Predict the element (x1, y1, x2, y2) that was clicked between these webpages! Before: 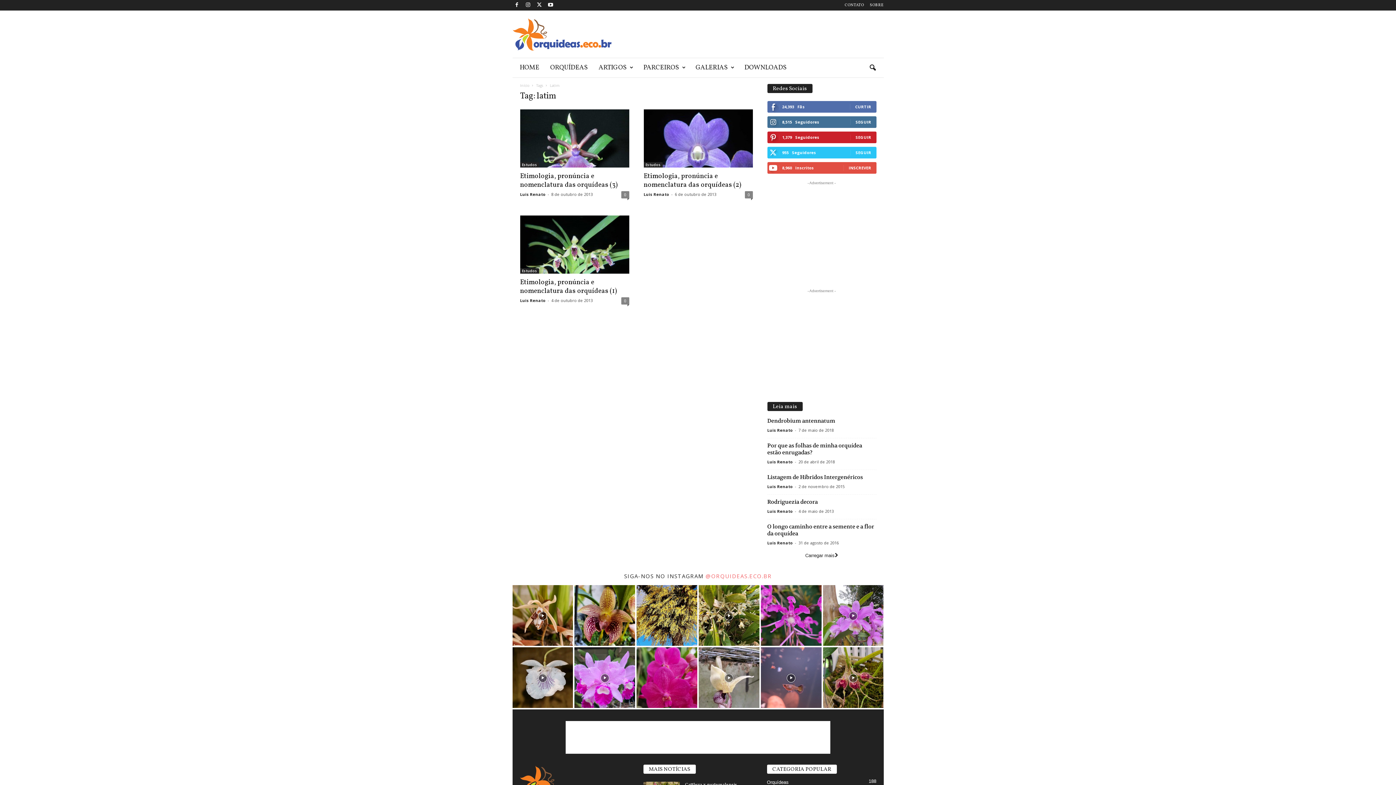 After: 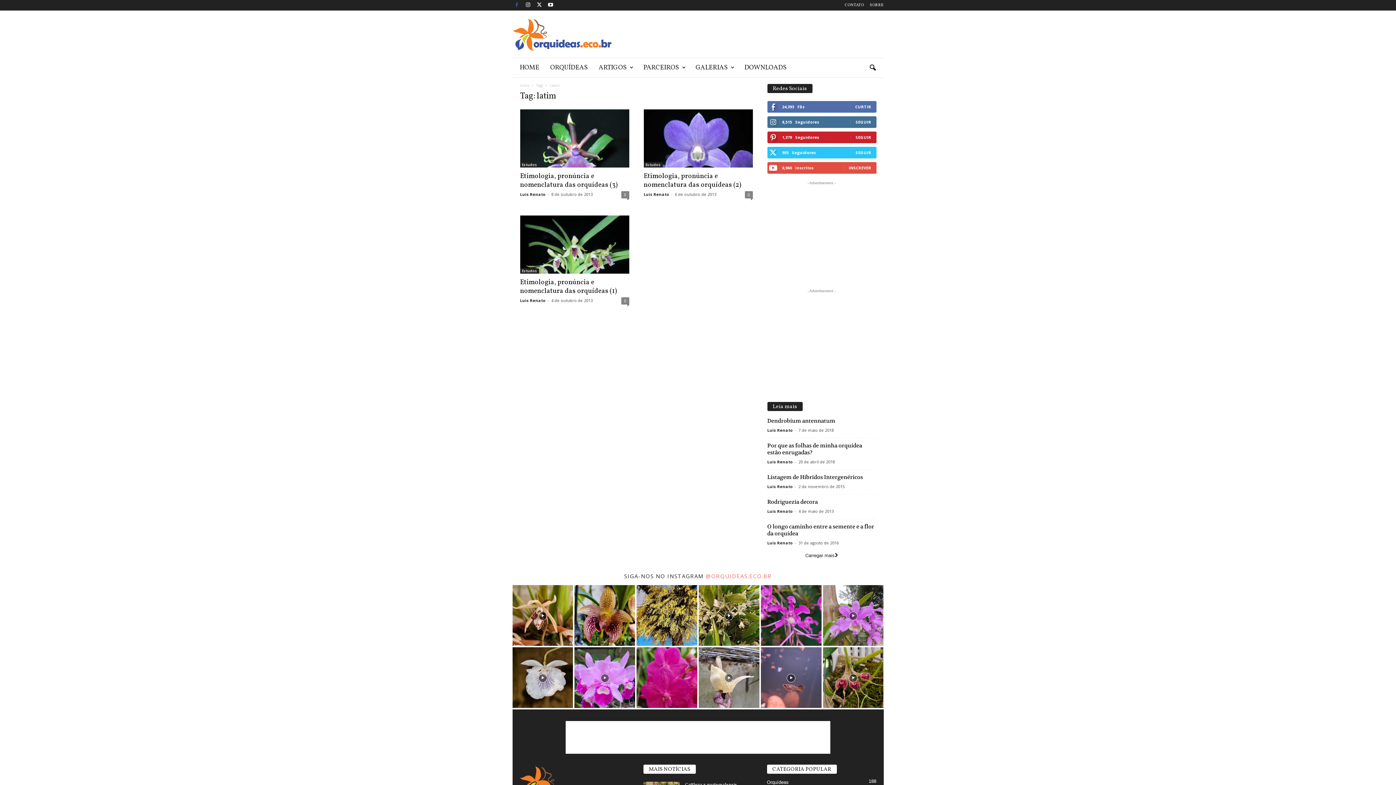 Action: bbox: (512, 0, 521, 10)